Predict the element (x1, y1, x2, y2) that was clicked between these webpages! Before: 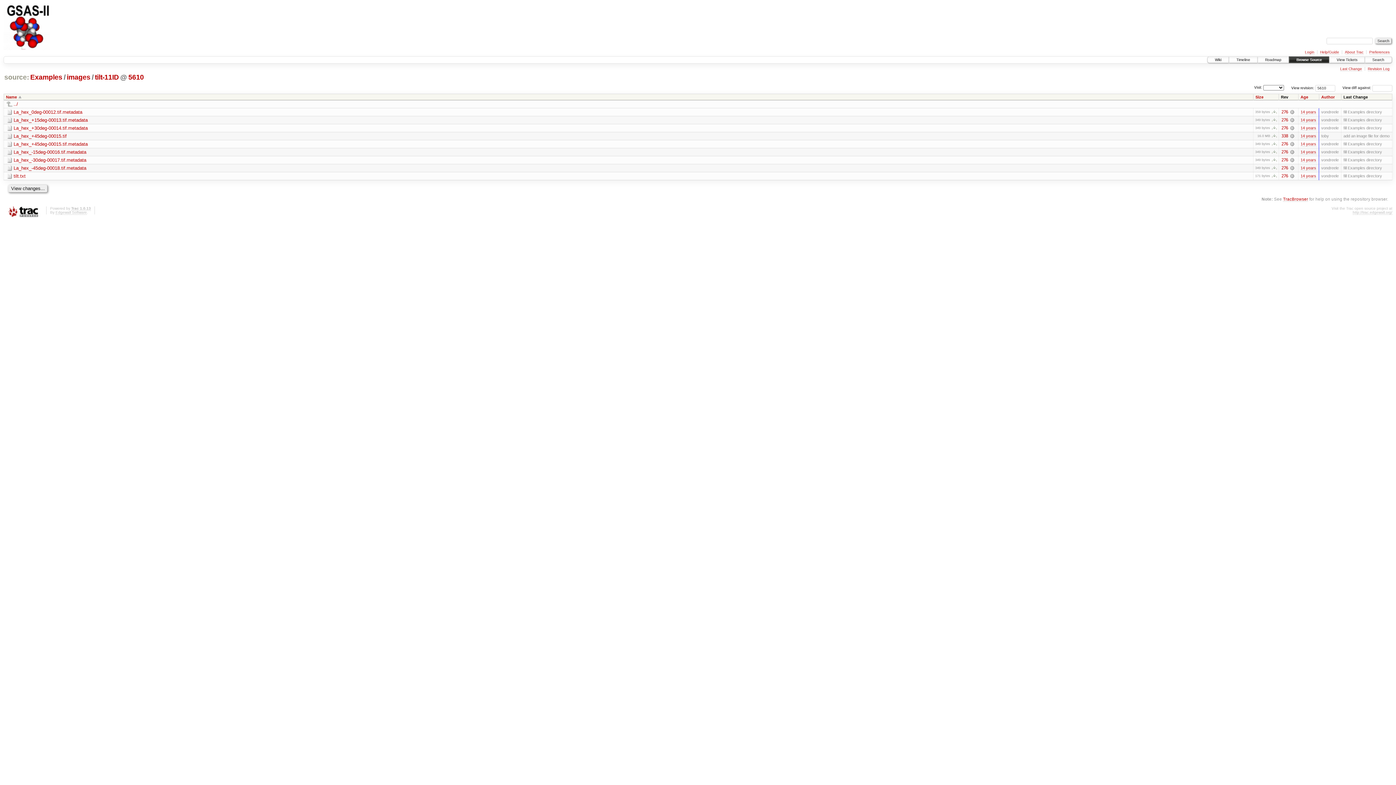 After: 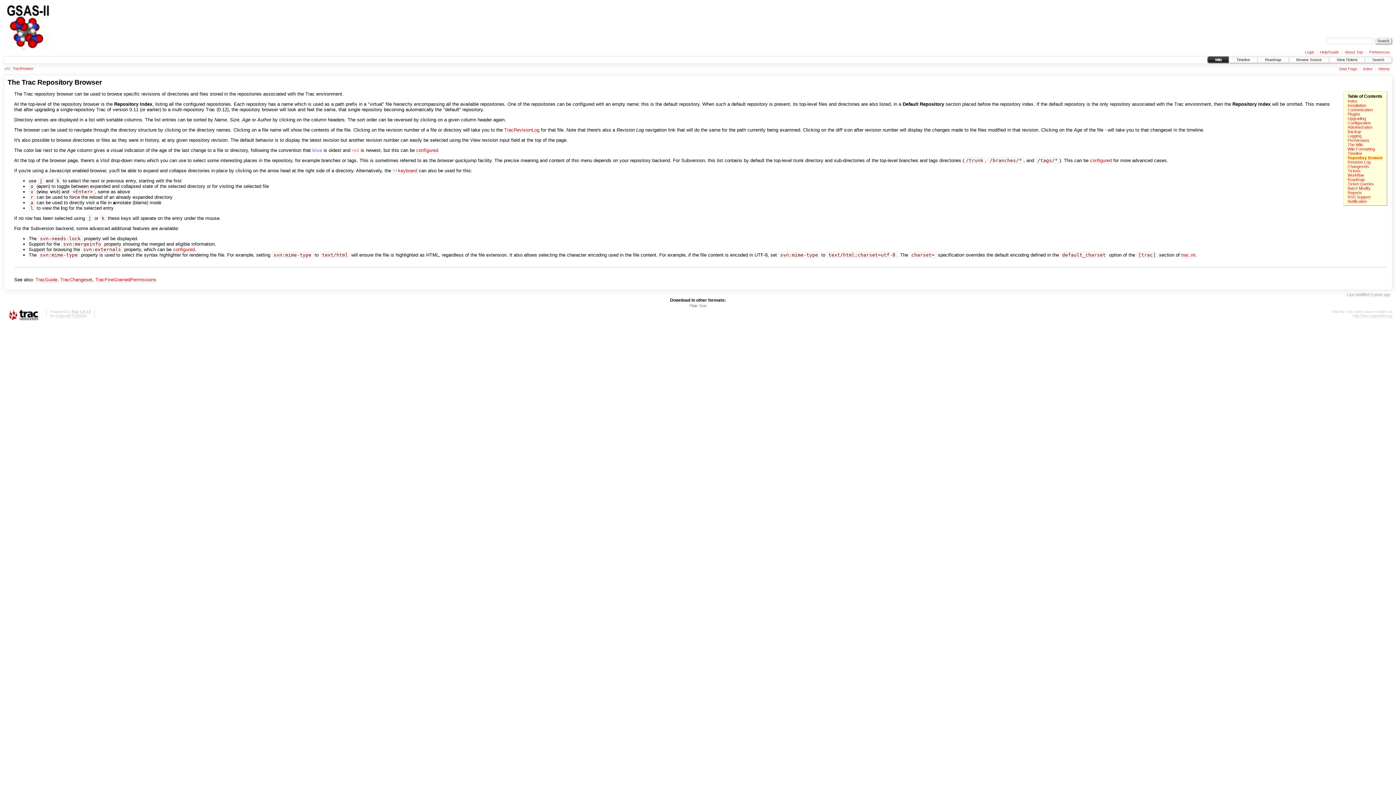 Action: bbox: (1283, 196, 1308, 201) label: TracBrowser